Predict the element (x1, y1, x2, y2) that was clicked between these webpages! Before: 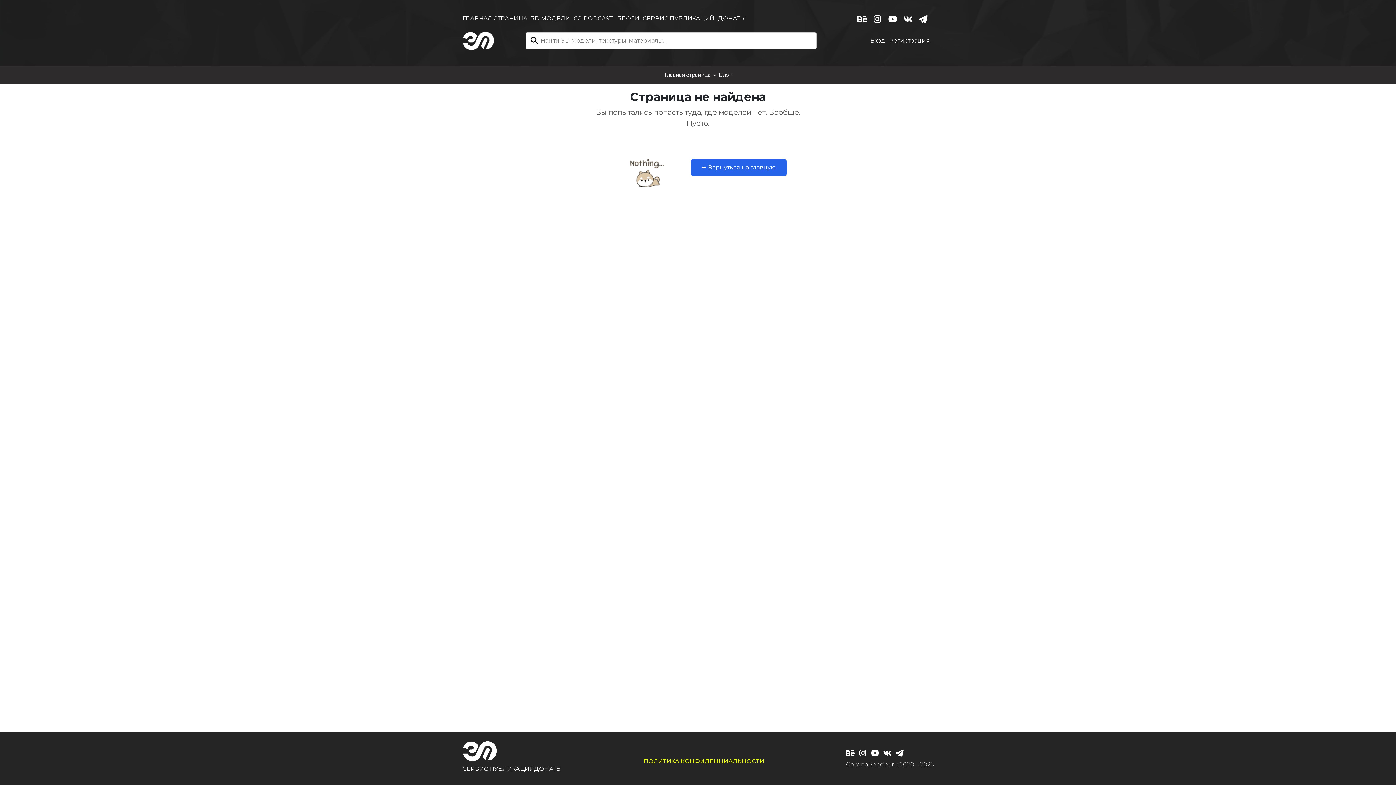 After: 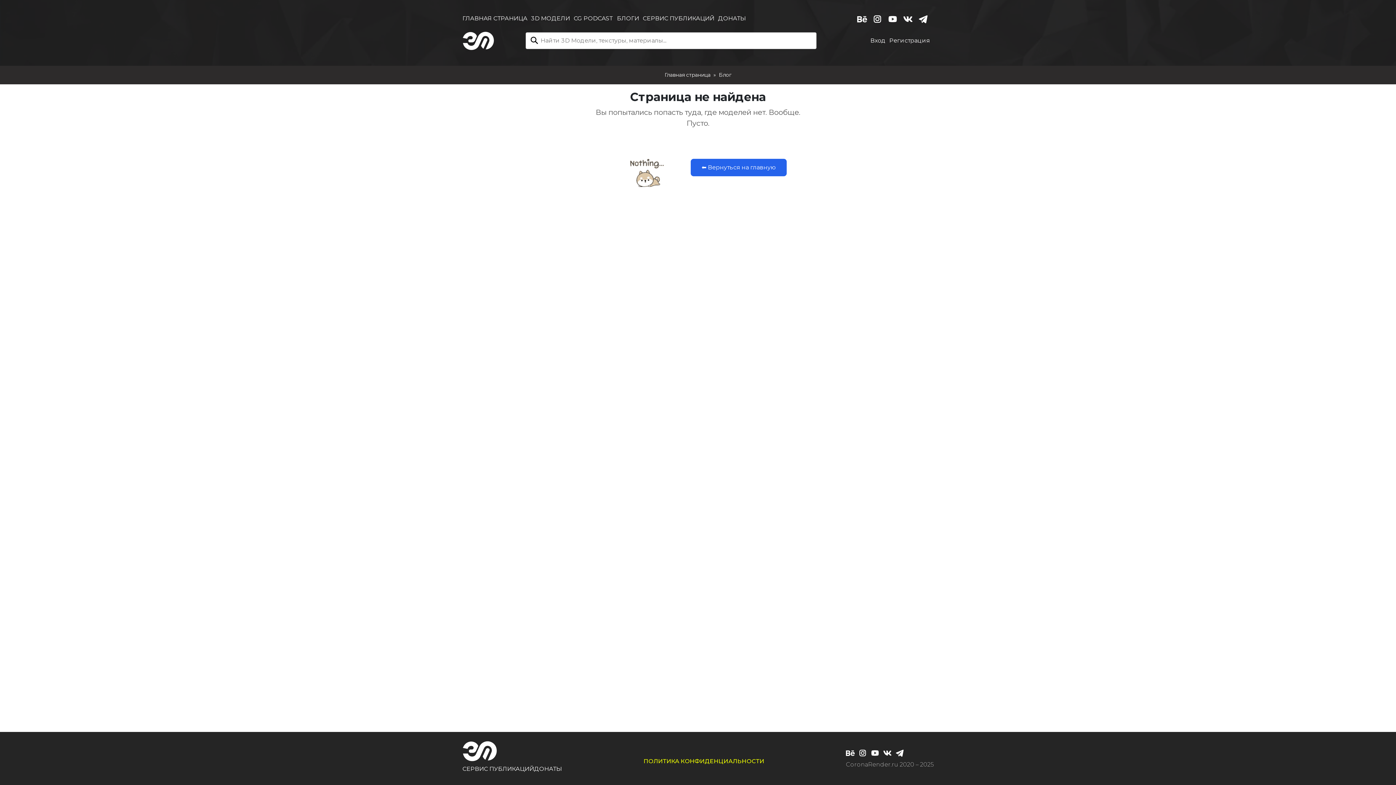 Action: bbox: (918, 13, 928, 23)